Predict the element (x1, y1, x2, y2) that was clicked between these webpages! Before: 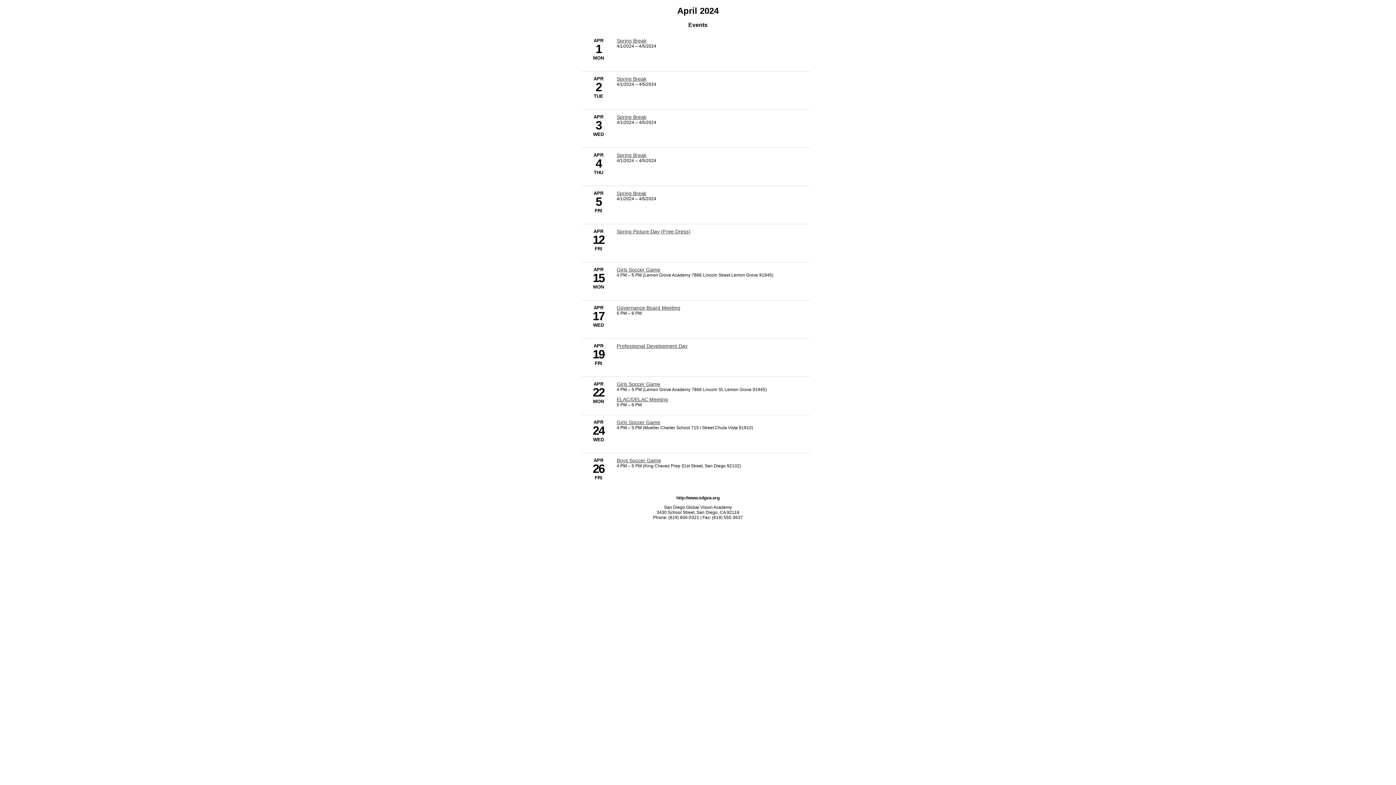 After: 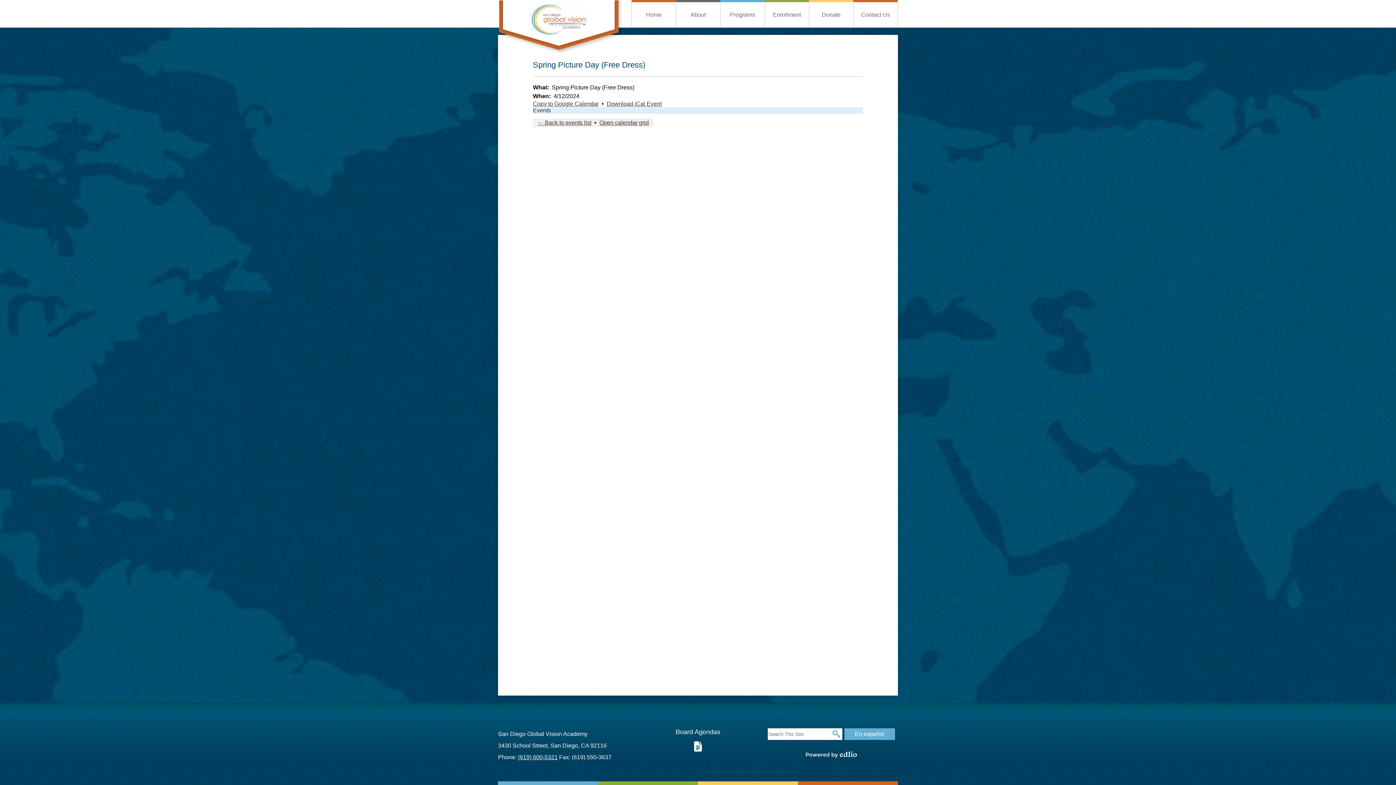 Action: bbox: (616, 228, 690, 234) label: 4/12/2024 - Spring Picture Day (Free Dress)